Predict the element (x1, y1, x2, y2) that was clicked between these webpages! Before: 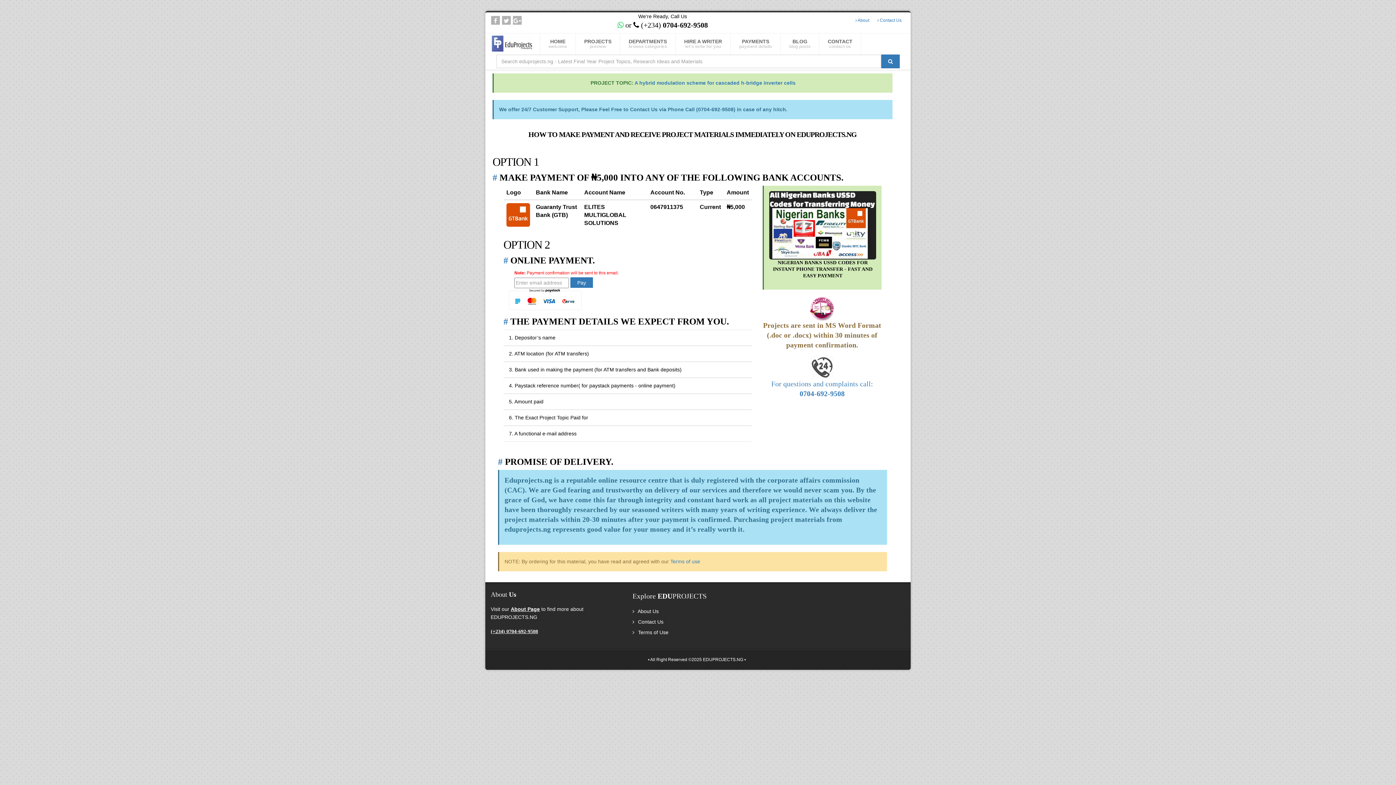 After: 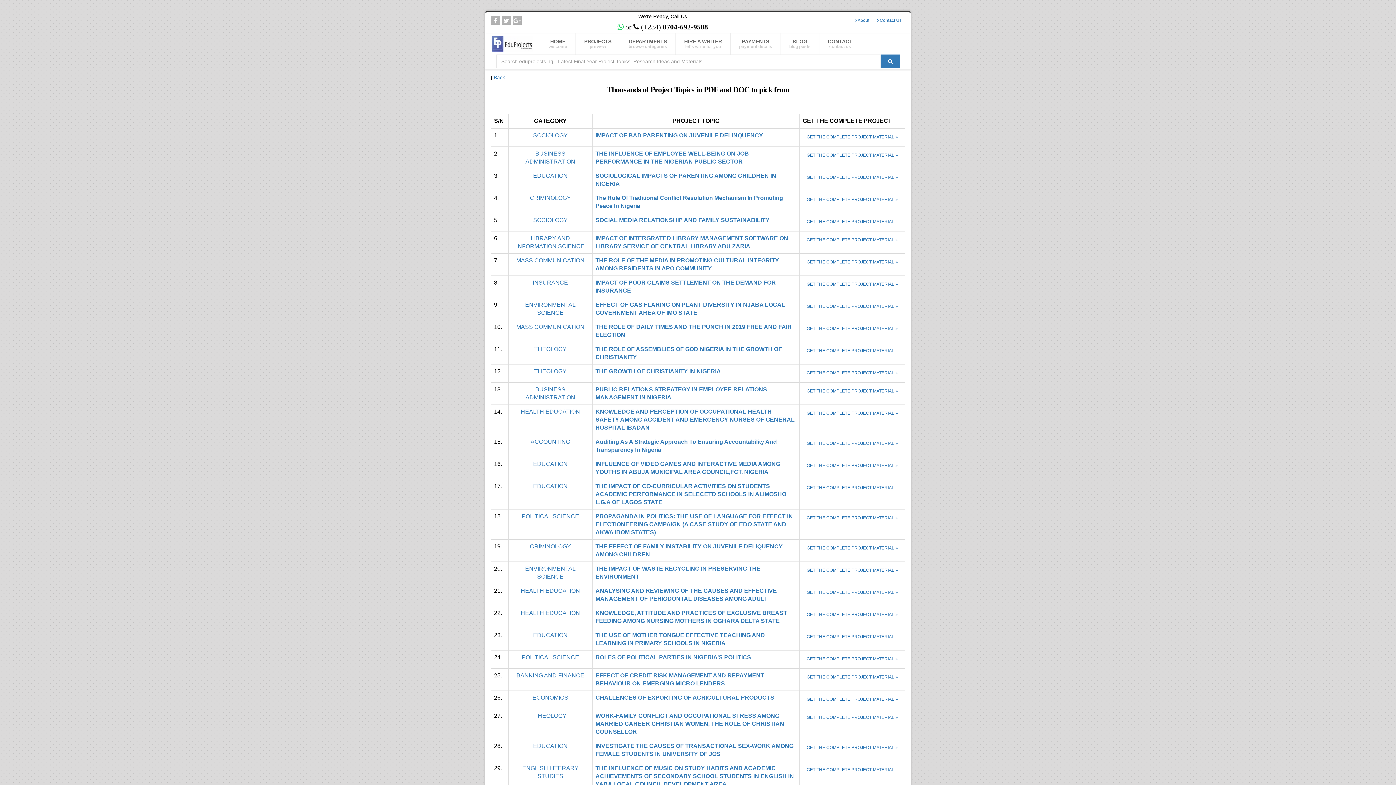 Action: bbox: (576, 33, 620, 54) label: PROJECTS
preview